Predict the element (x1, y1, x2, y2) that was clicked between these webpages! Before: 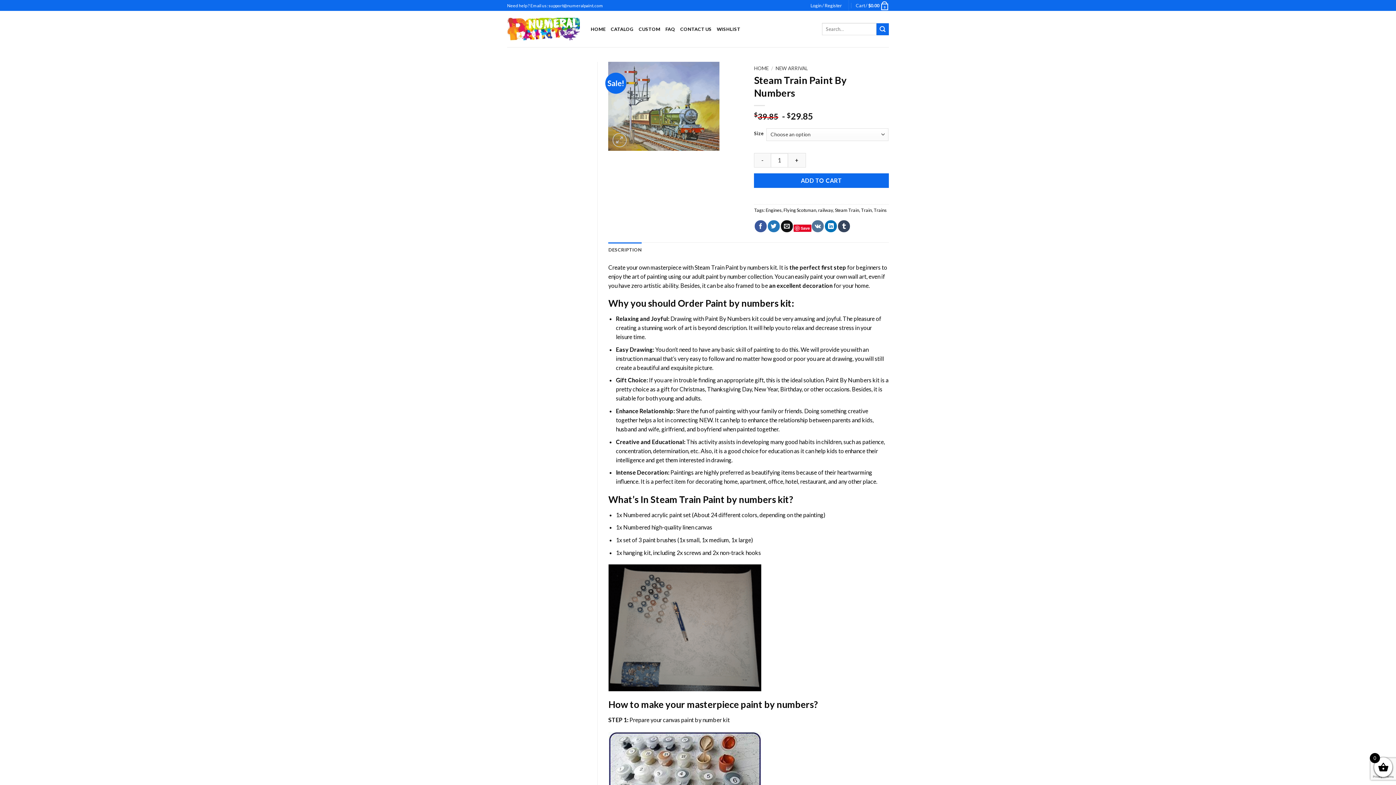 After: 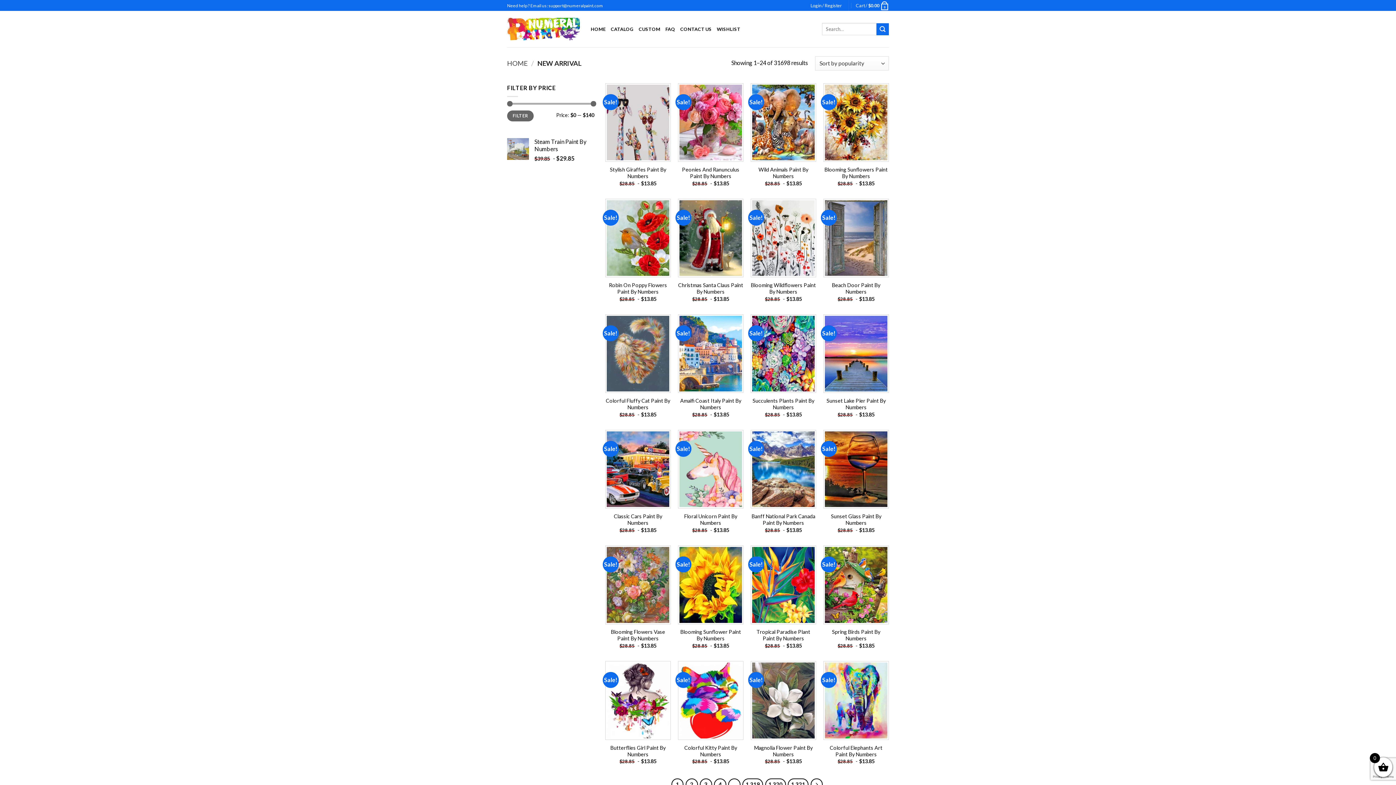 Action: bbox: (775, 65, 808, 71) label: NEW ARRIVAL